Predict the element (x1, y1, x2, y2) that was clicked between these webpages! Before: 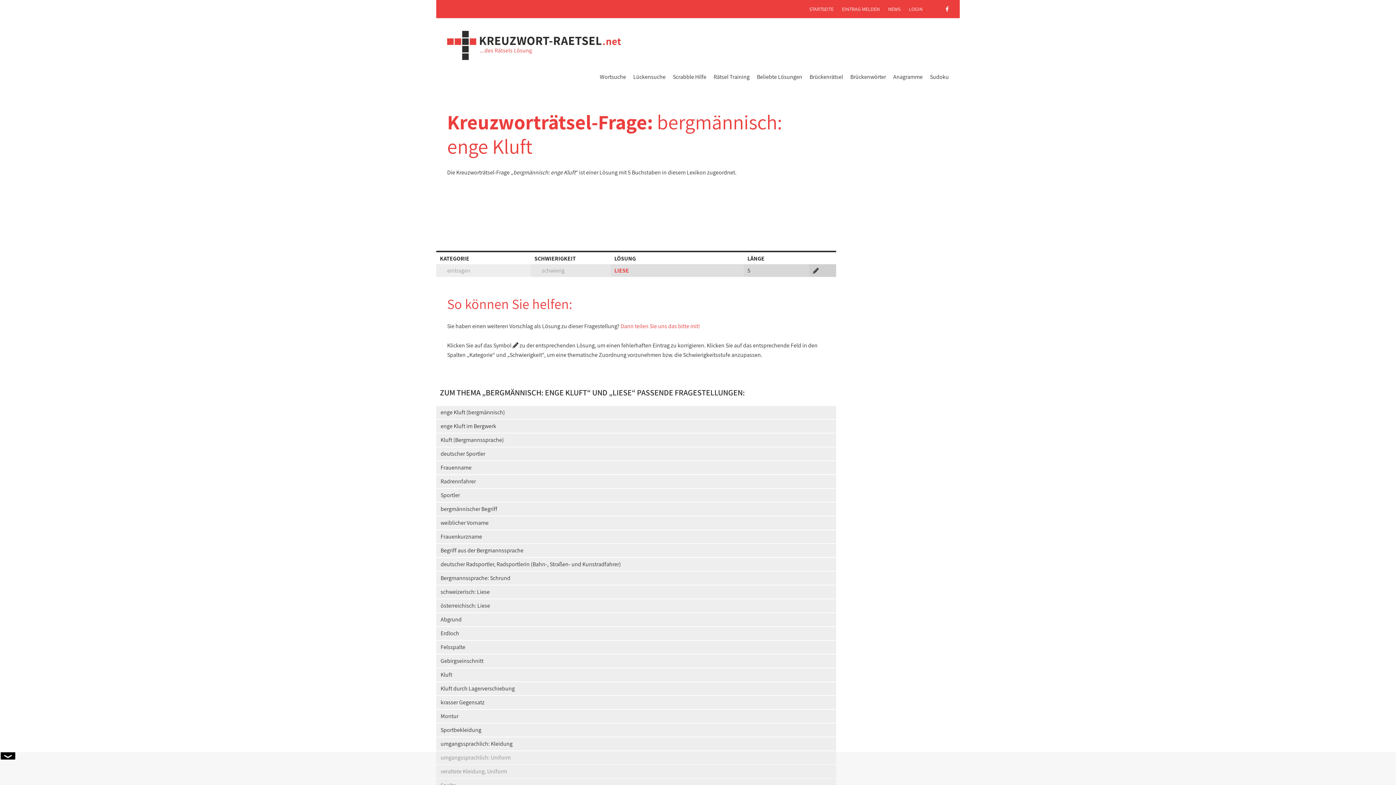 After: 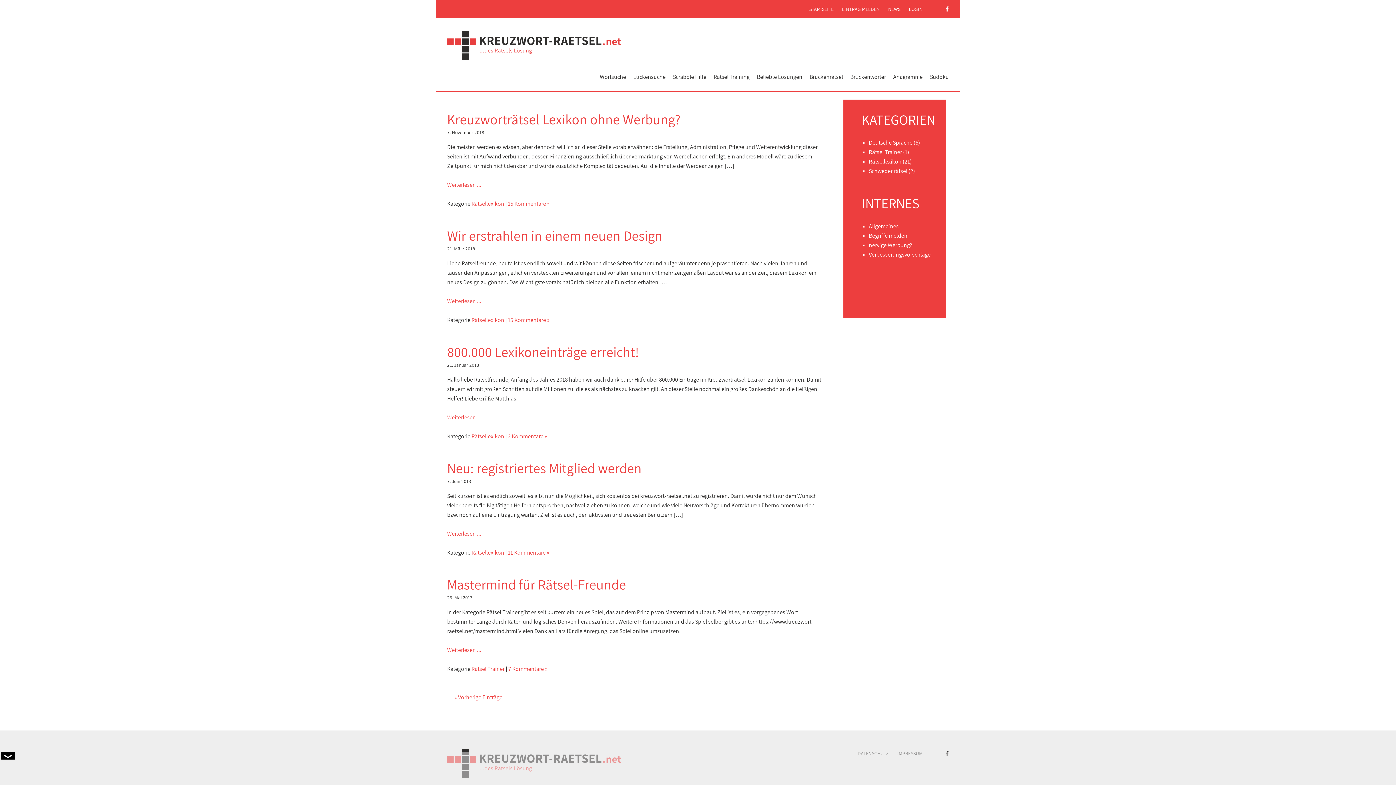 Action: bbox: (888, 5, 900, 12) label: NEWS